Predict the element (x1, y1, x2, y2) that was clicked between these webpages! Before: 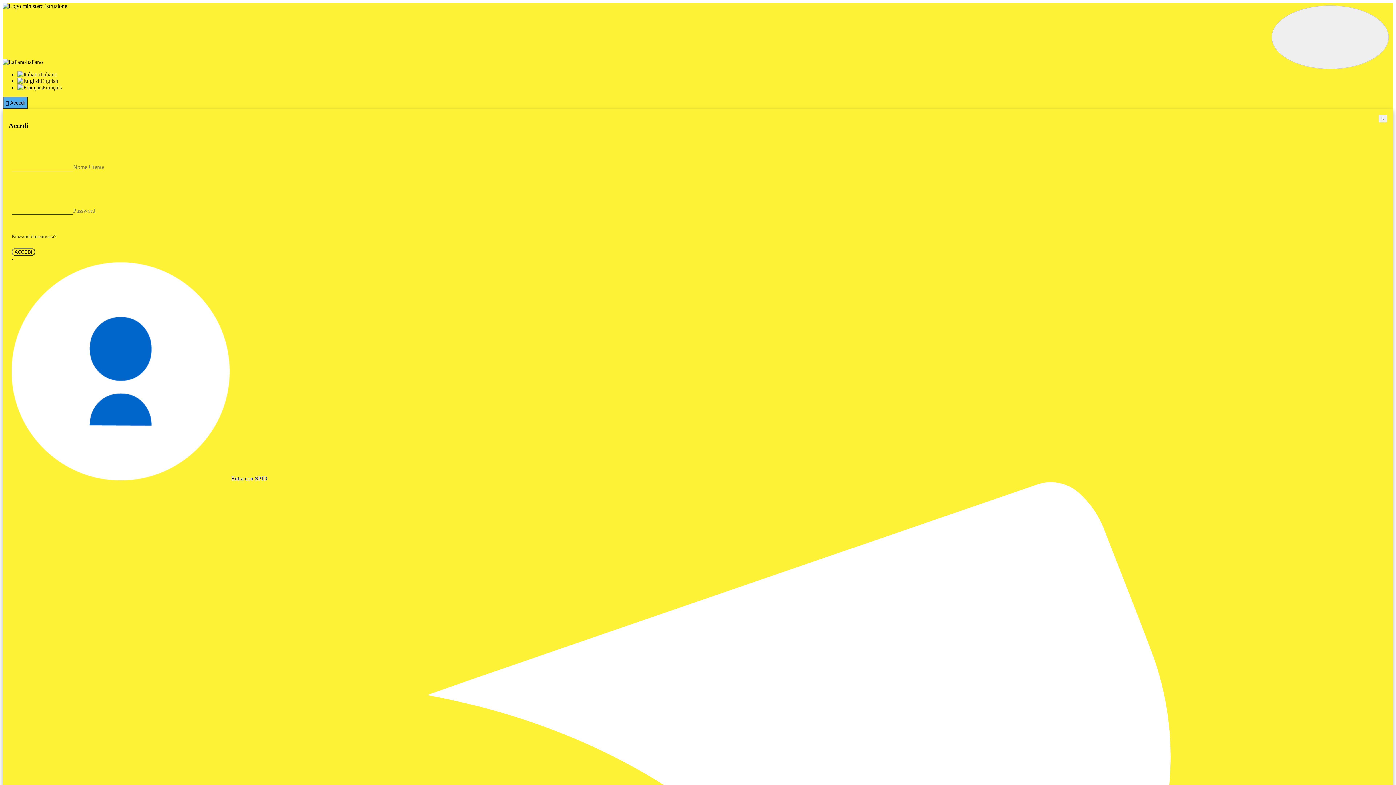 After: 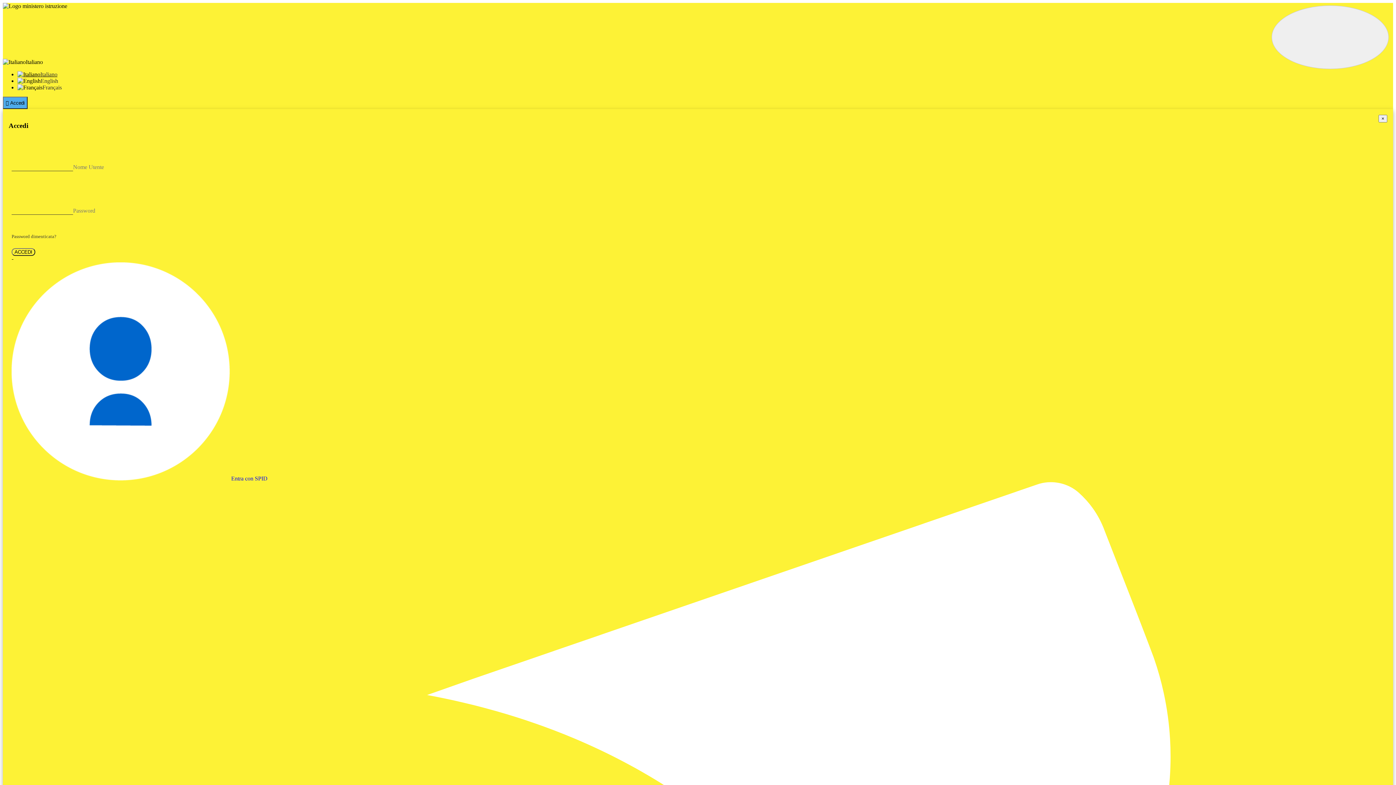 Action: label: Italiano bbox: (17, 71, 57, 77)